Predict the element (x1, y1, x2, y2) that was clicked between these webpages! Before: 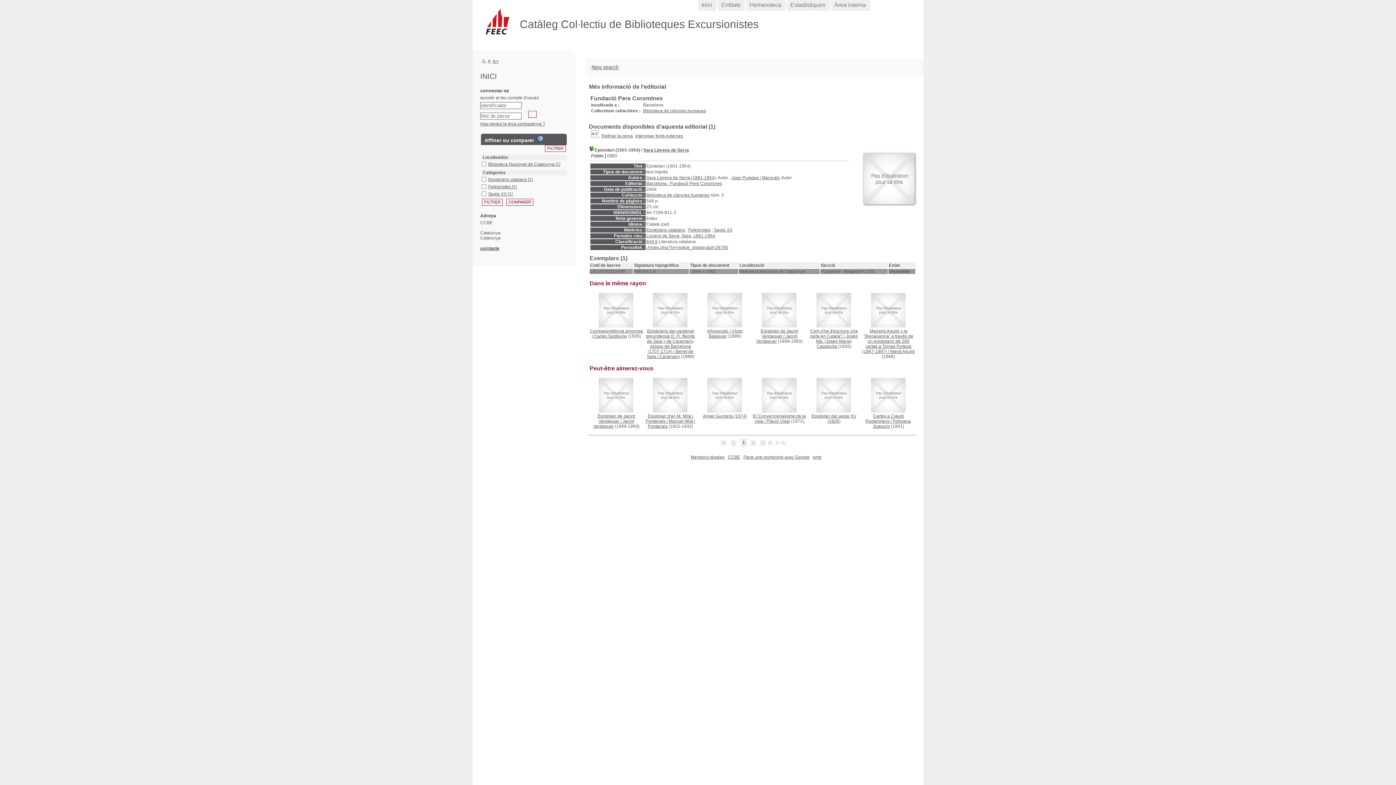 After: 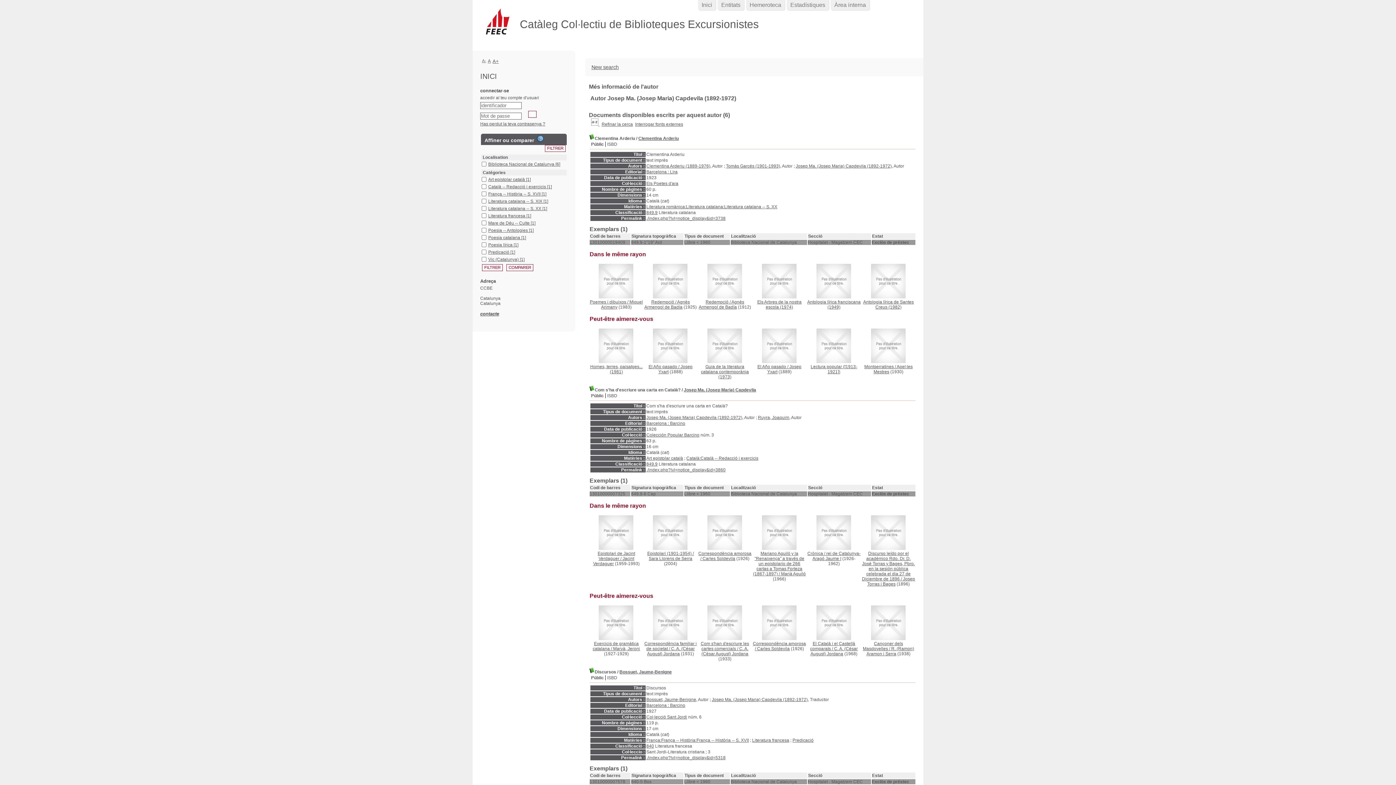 Action: label: Josep Ma. (Josep Maria) Capdevila bbox: (816, 333, 858, 349)